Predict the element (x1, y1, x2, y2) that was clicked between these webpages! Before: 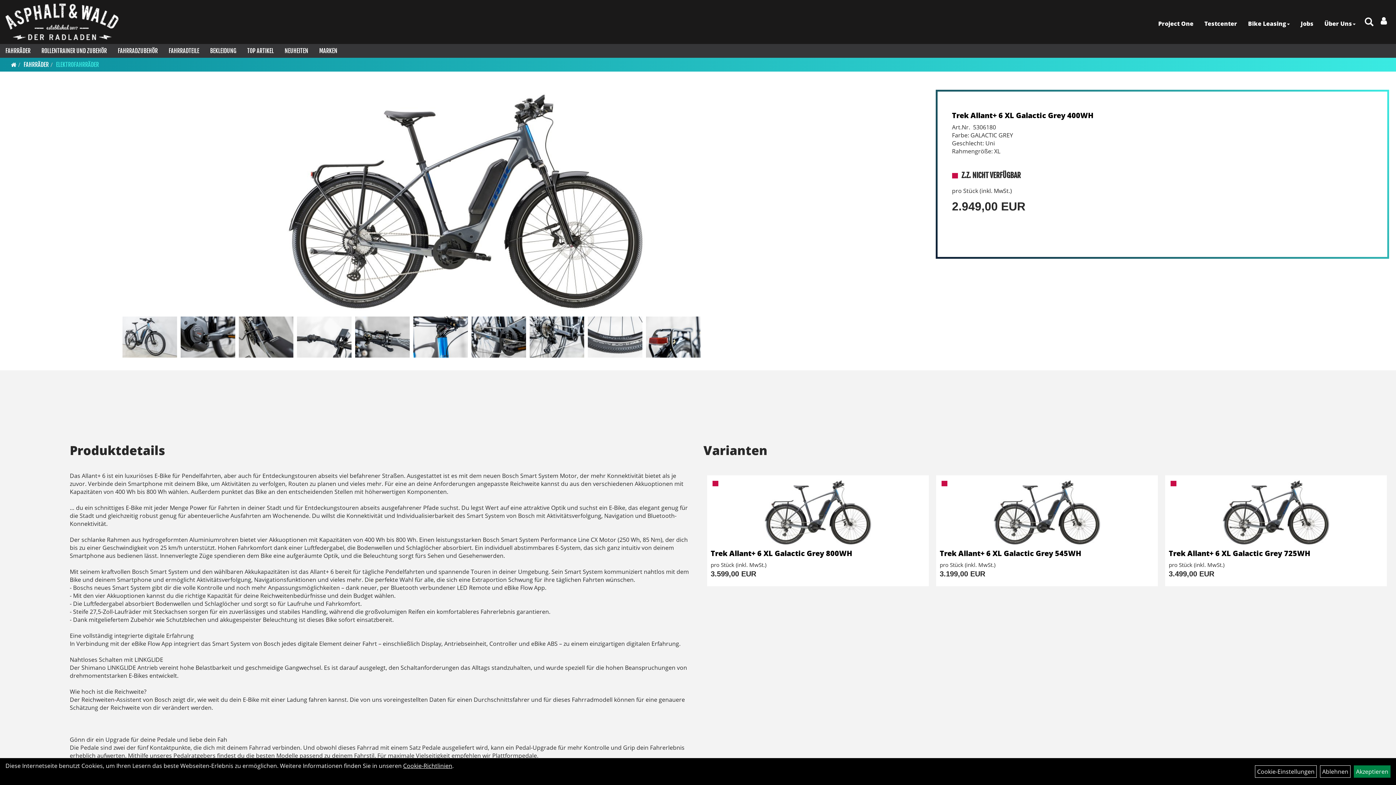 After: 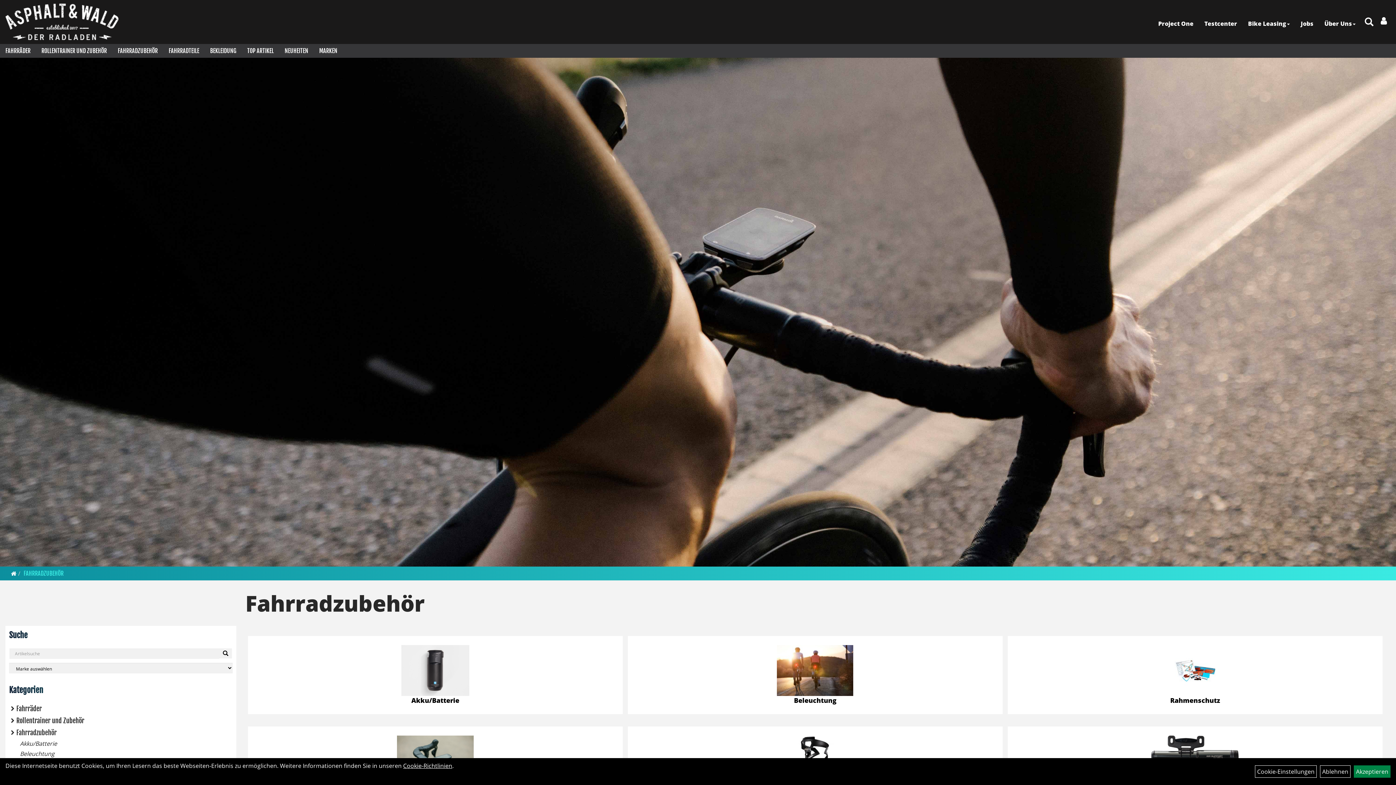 Action: label: FAHRRADZUBEHÖR bbox: (112, 44, 163, 57)